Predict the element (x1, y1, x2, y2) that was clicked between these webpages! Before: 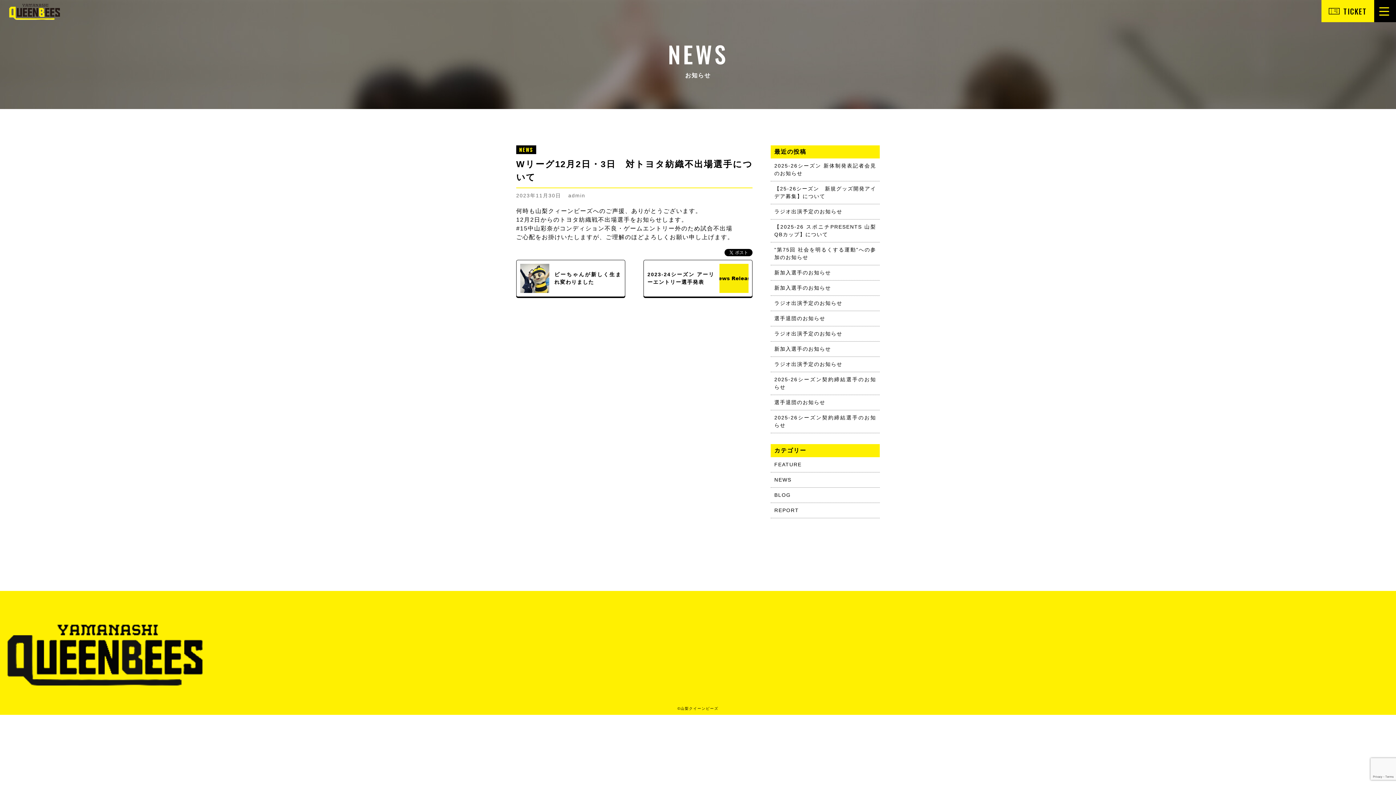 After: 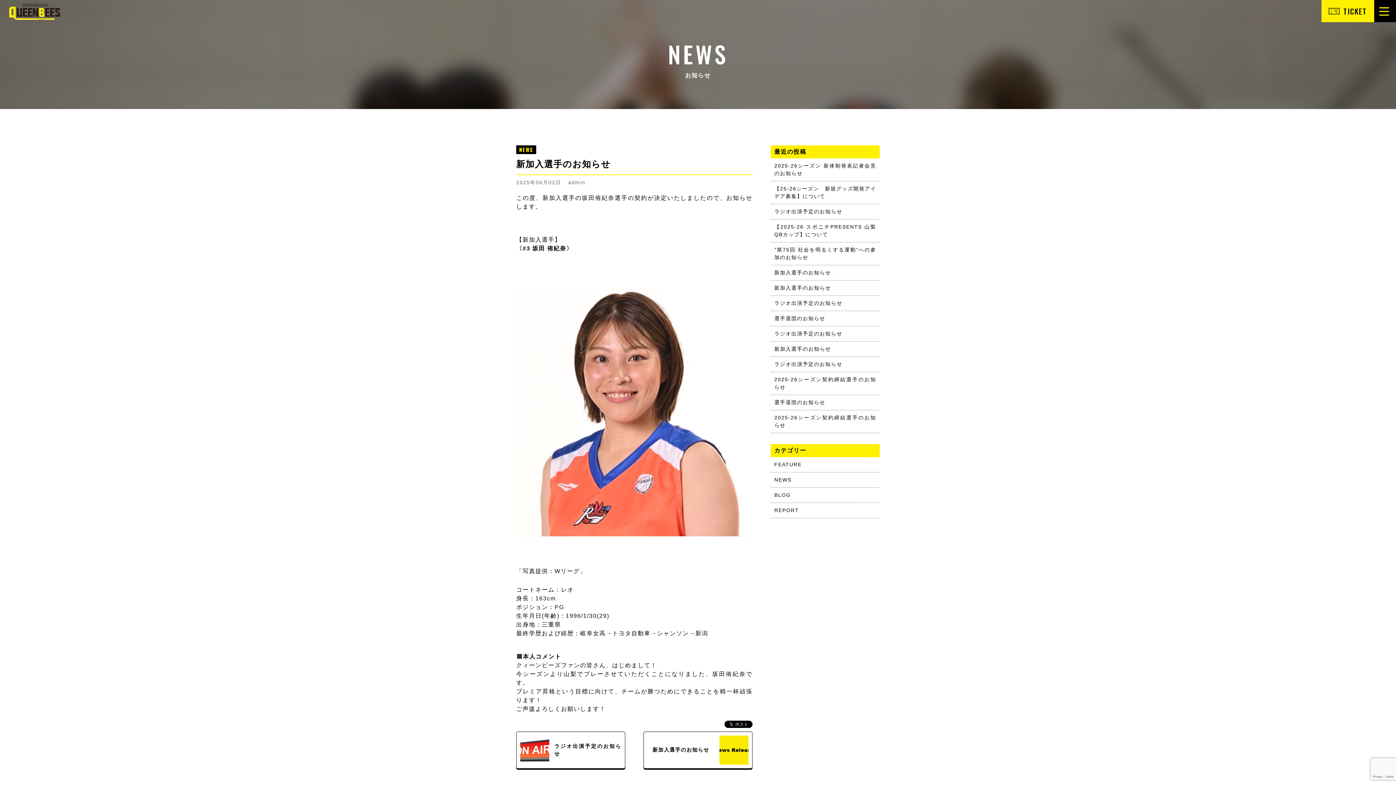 Action: bbox: (770, 280, 880, 296) label: 新加入選手のお知らせ